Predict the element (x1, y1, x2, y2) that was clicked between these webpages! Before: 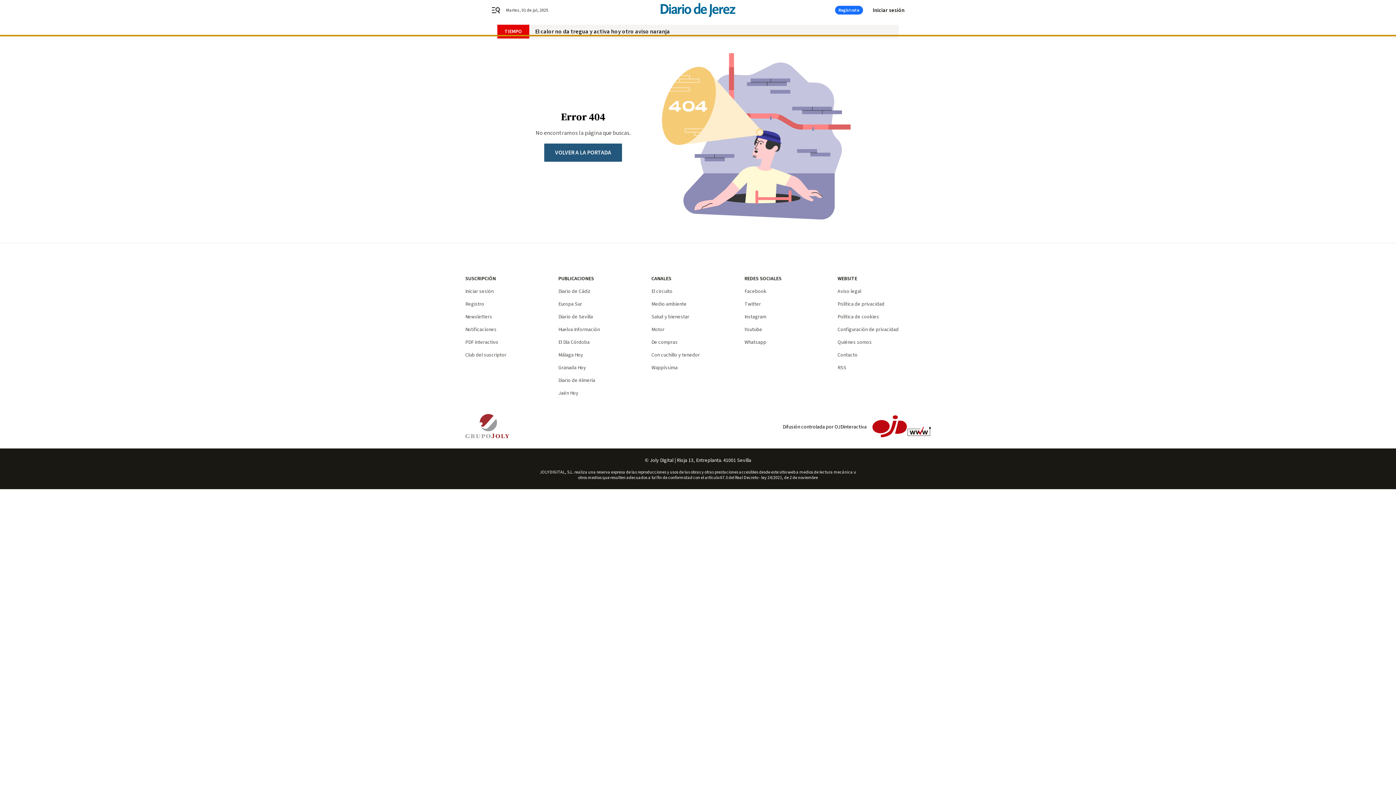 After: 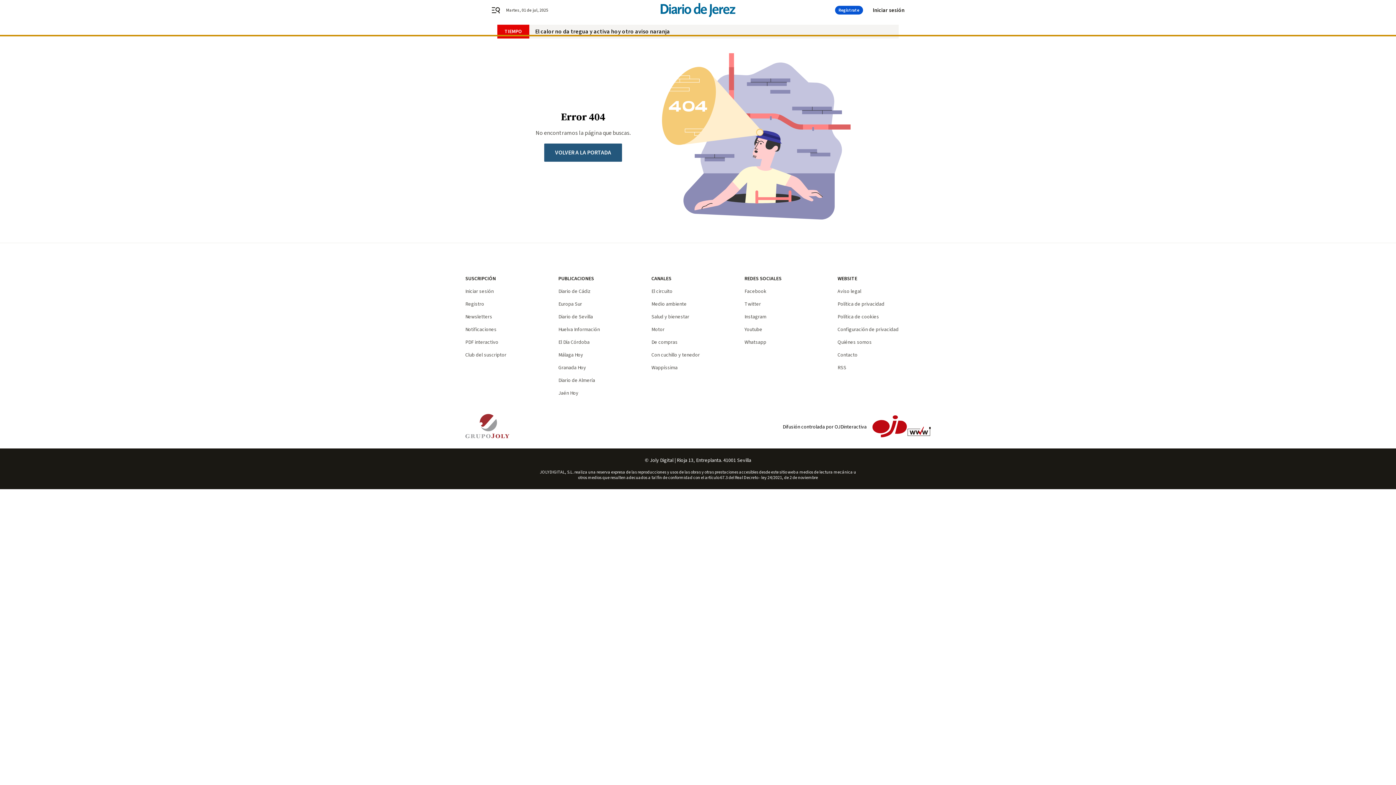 Action: bbox: (835, 5, 863, 14) label: Regístrate